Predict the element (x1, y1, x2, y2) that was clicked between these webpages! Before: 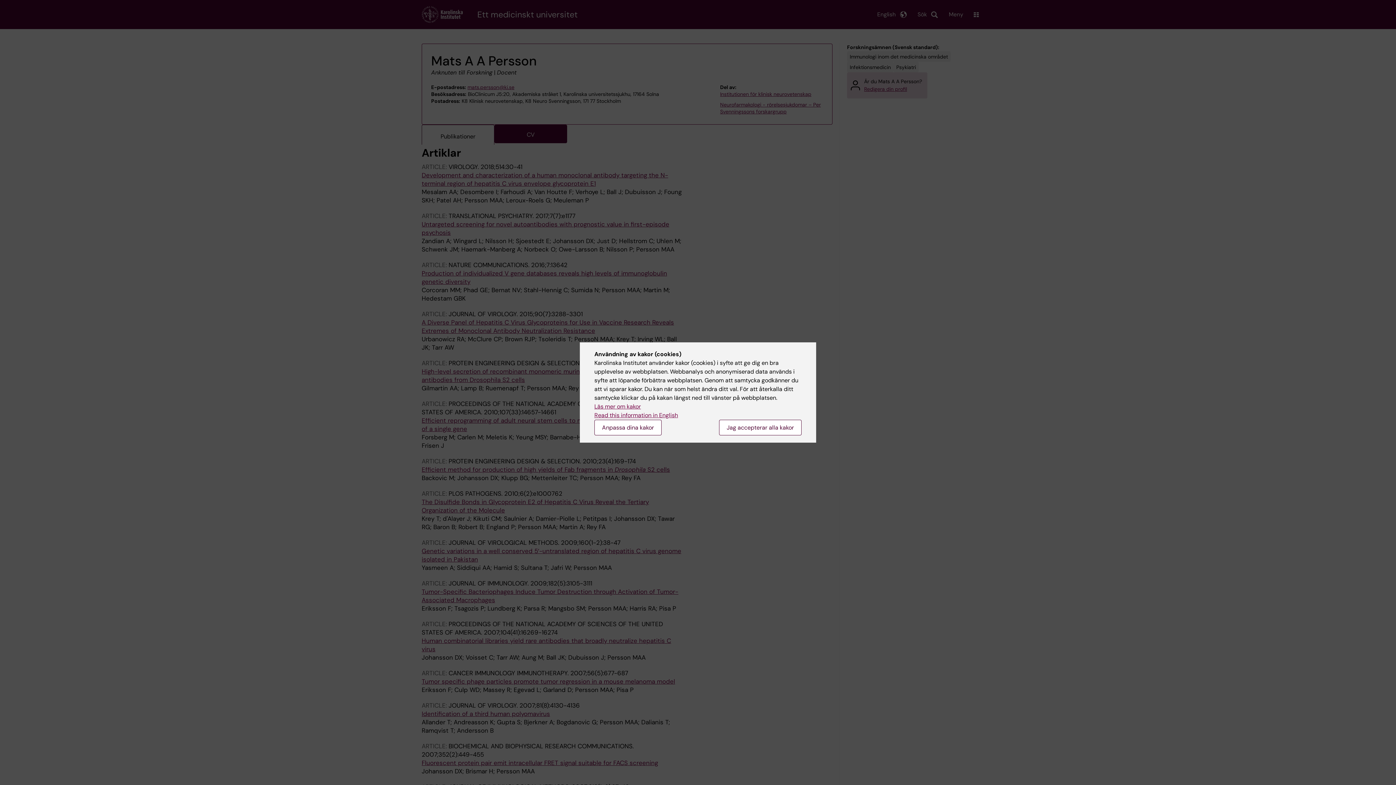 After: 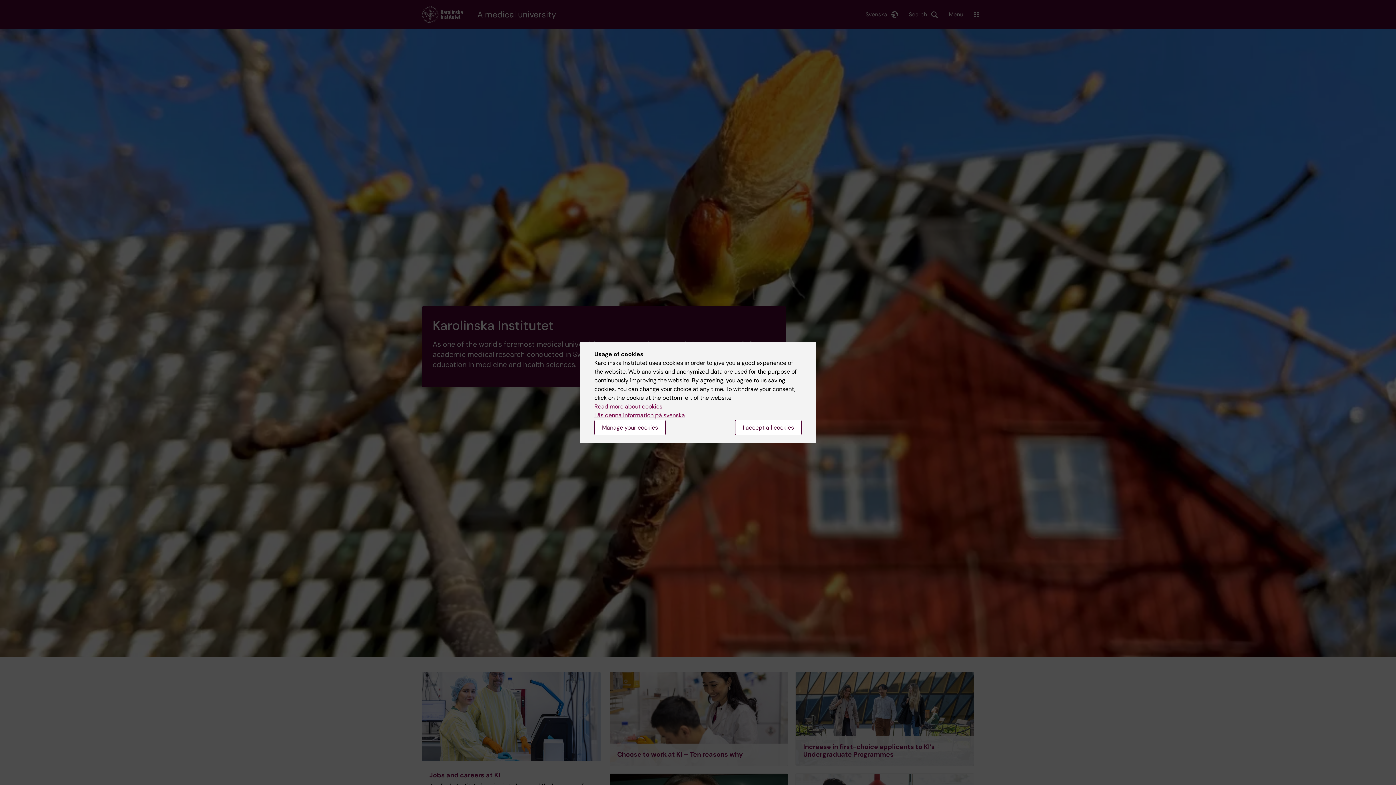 Action: bbox: (594, 411, 678, 419) label: Read this information in English